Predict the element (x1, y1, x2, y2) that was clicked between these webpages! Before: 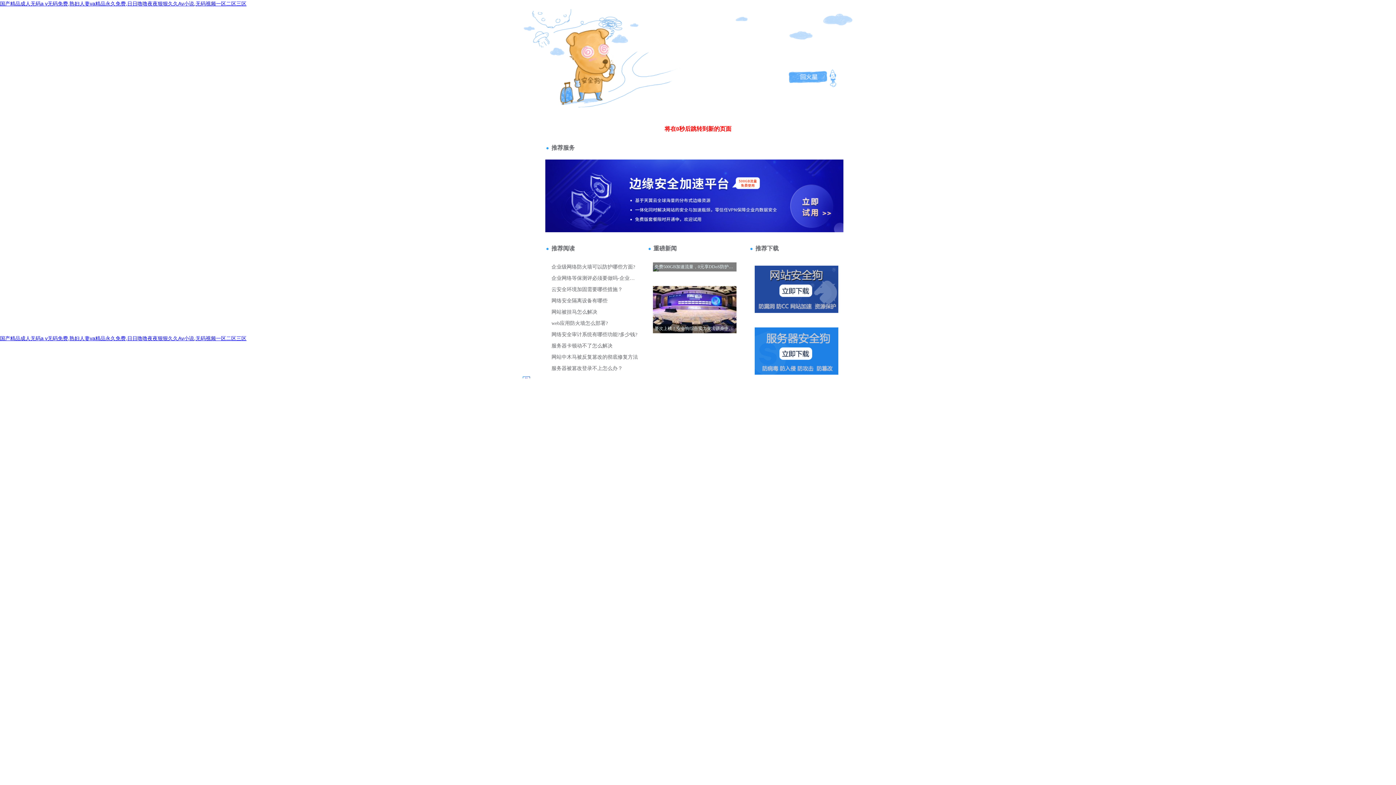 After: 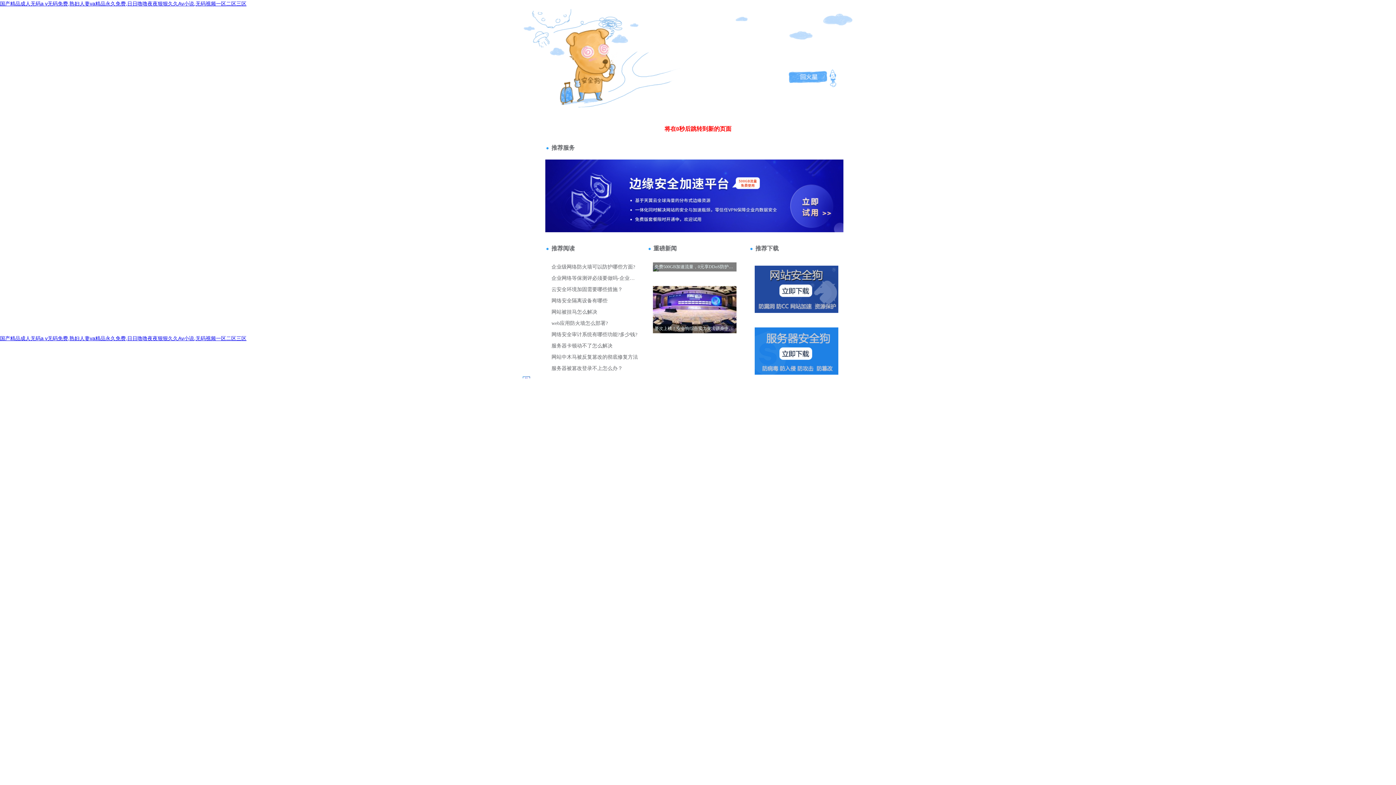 Action: bbox: (520, 49, 549, 55) label: 站長請點擊